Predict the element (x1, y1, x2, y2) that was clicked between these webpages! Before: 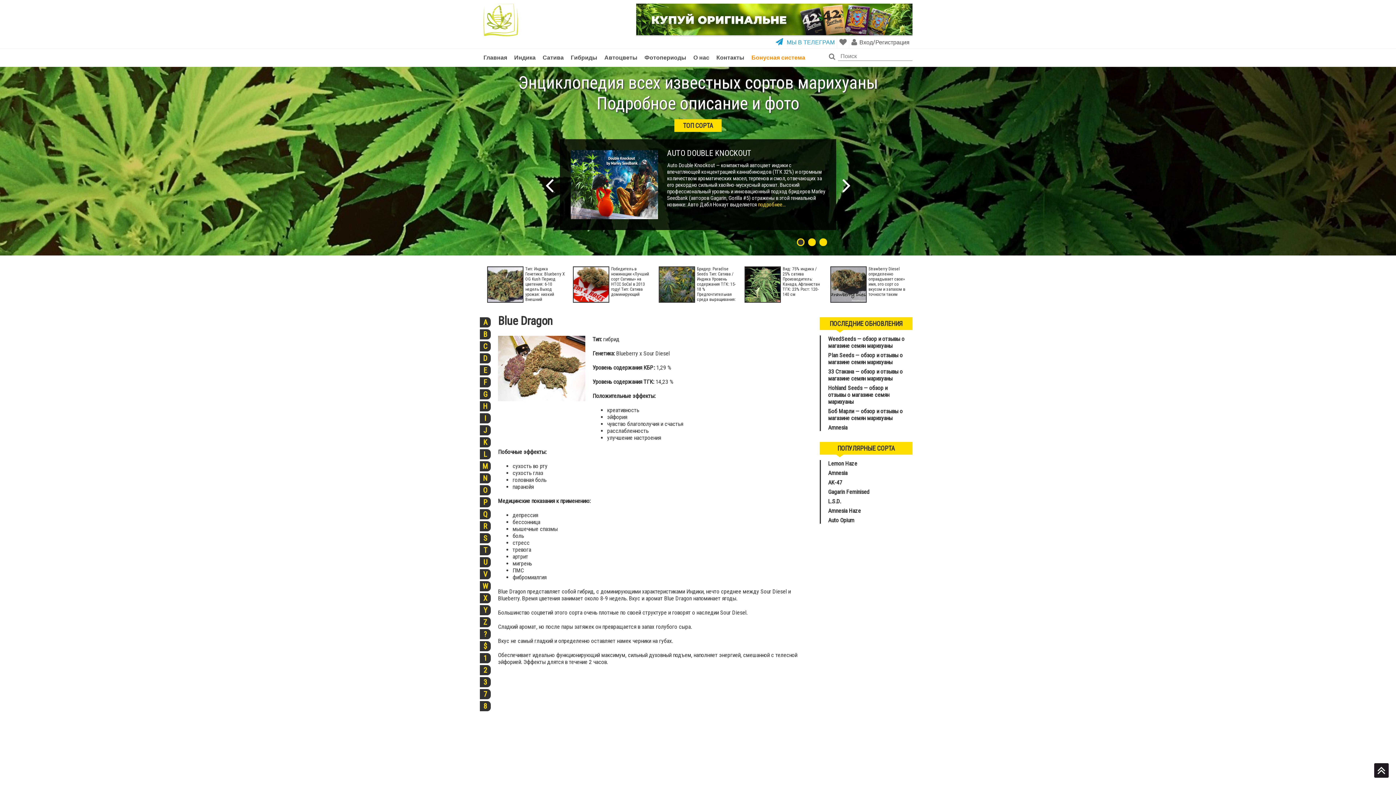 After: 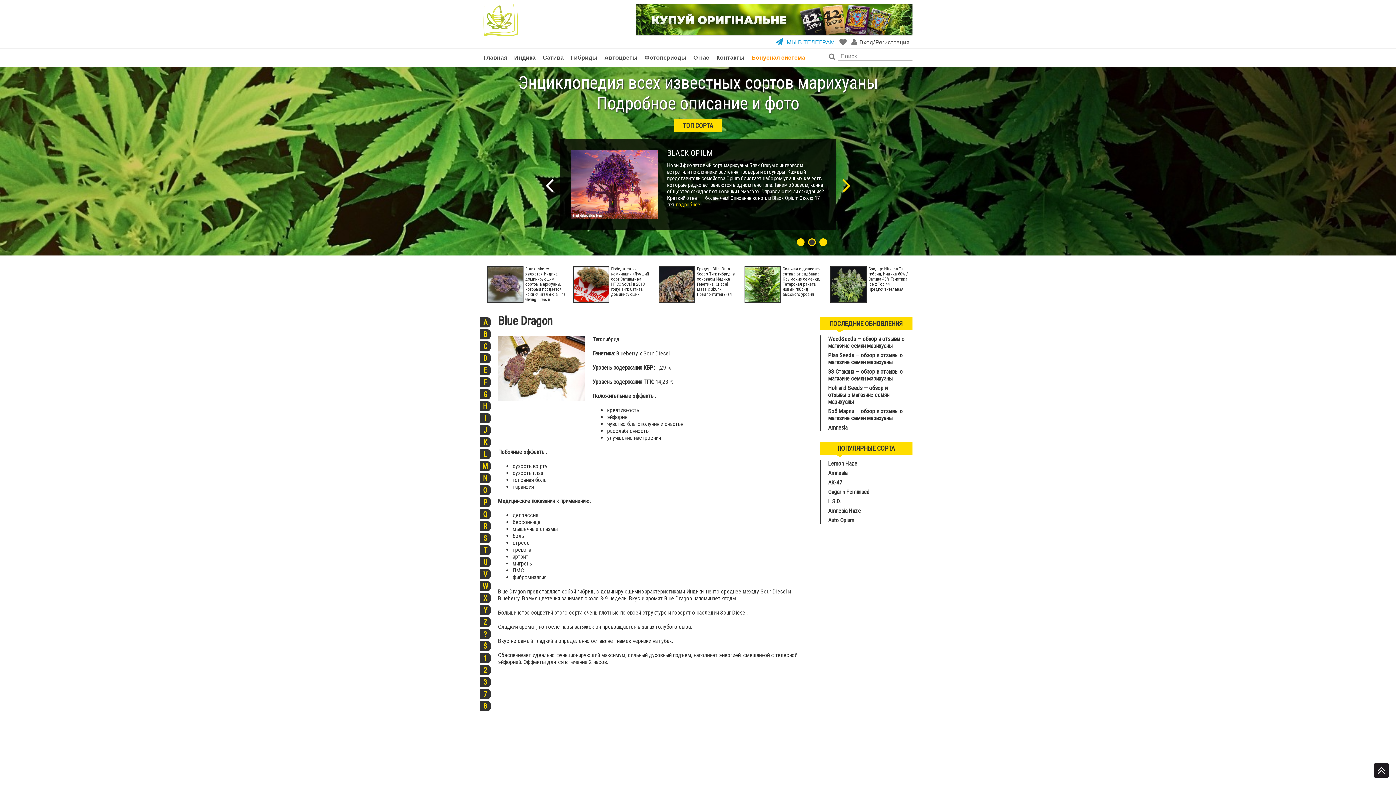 Action: bbox: (836, 139, 850, 230)